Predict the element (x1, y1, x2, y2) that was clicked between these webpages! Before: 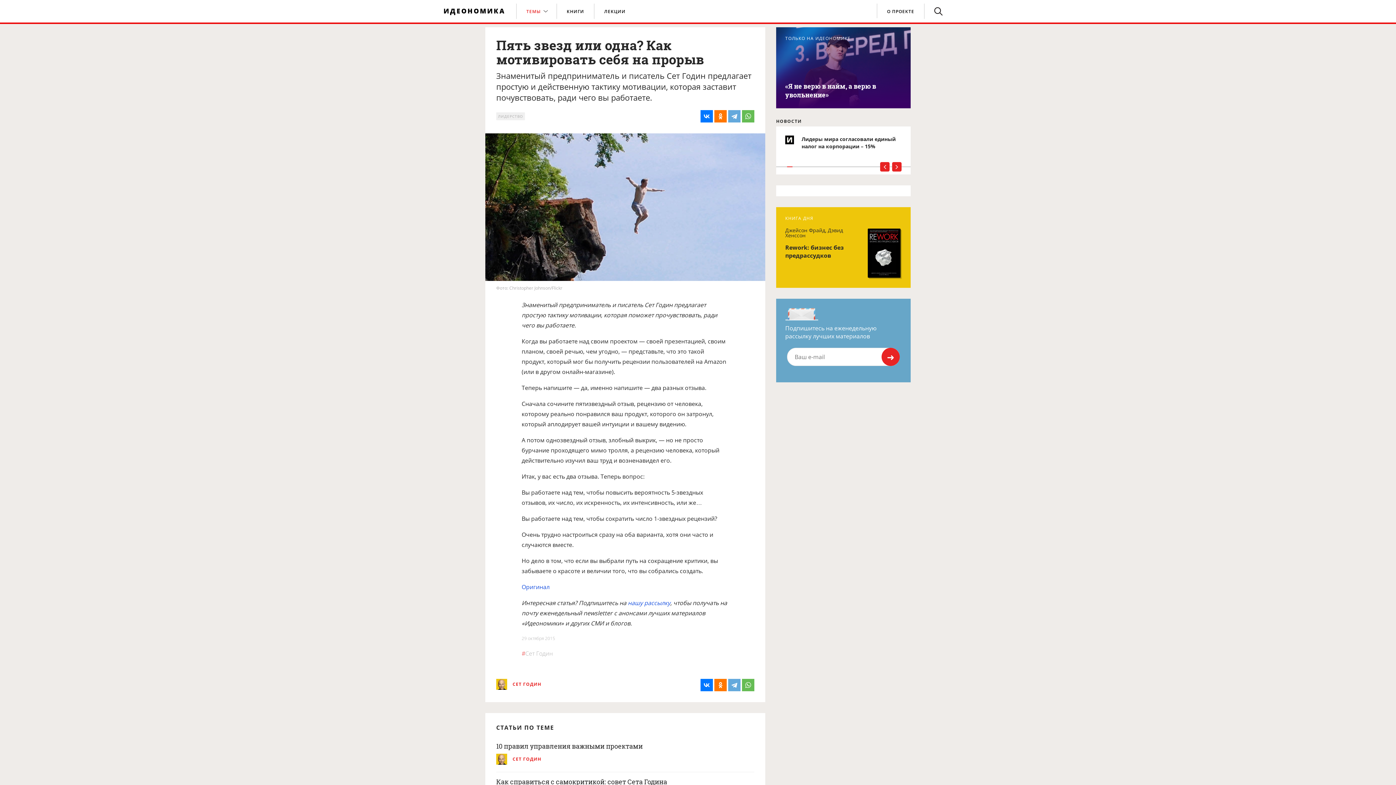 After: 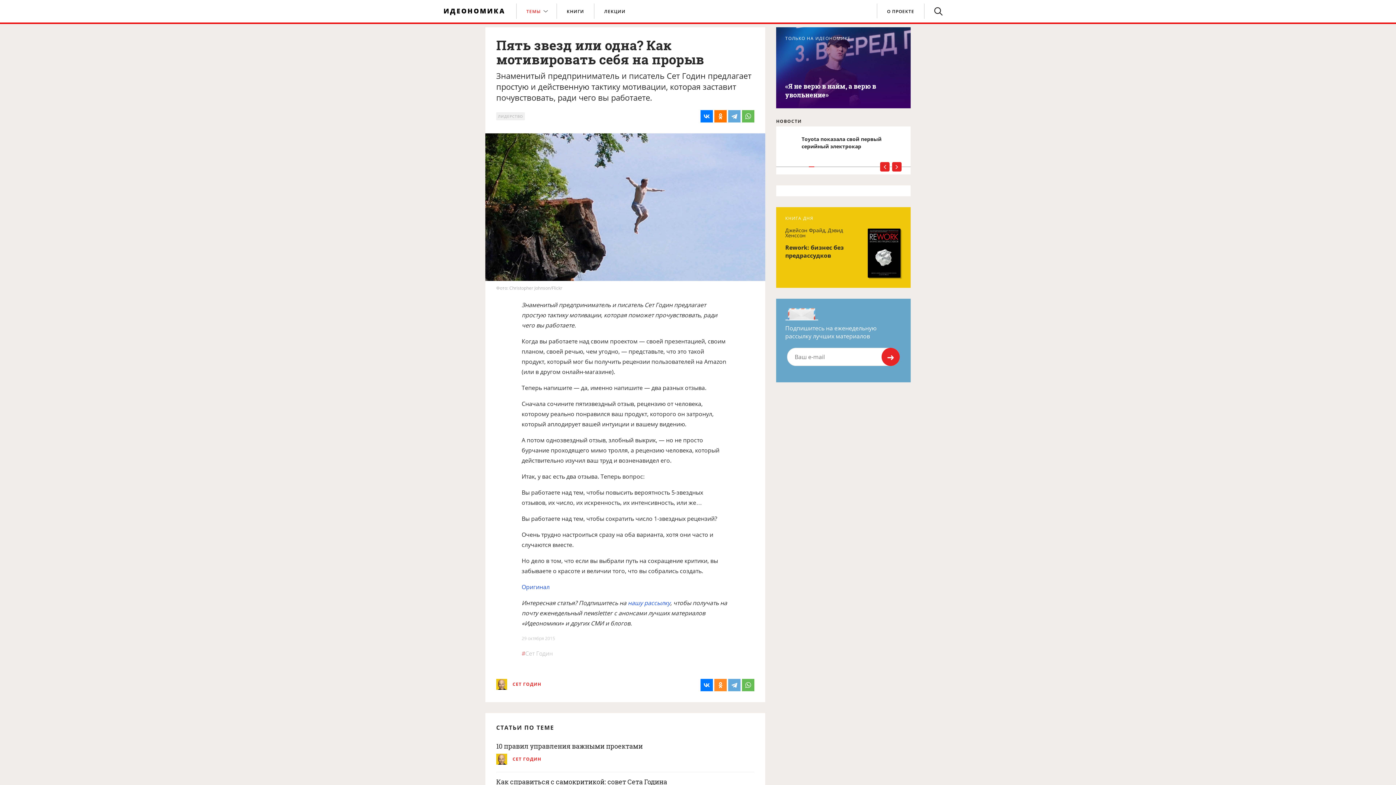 Action: bbox: (714, 679, 726, 691)